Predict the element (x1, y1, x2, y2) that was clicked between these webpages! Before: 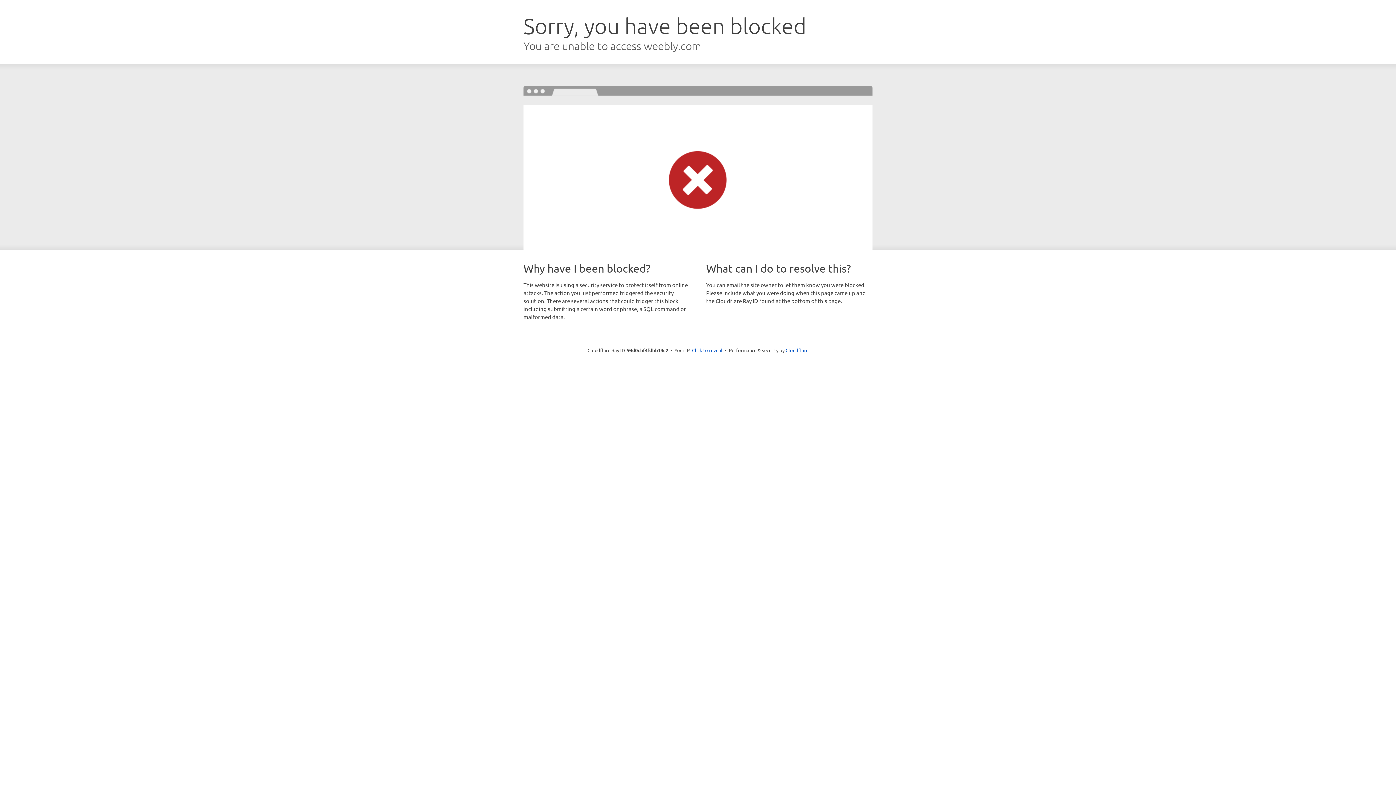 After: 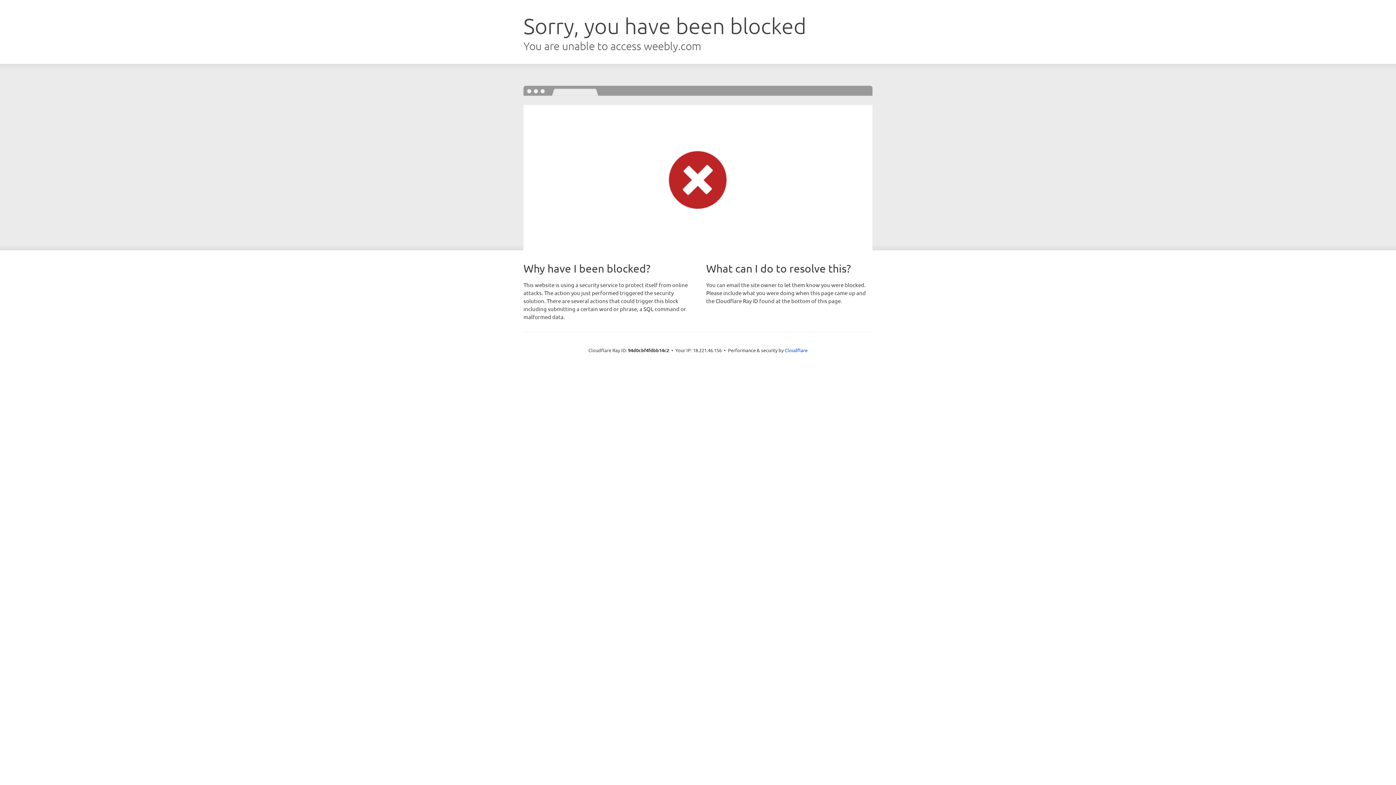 Action: bbox: (692, 346, 722, 353) label: Click to reveal